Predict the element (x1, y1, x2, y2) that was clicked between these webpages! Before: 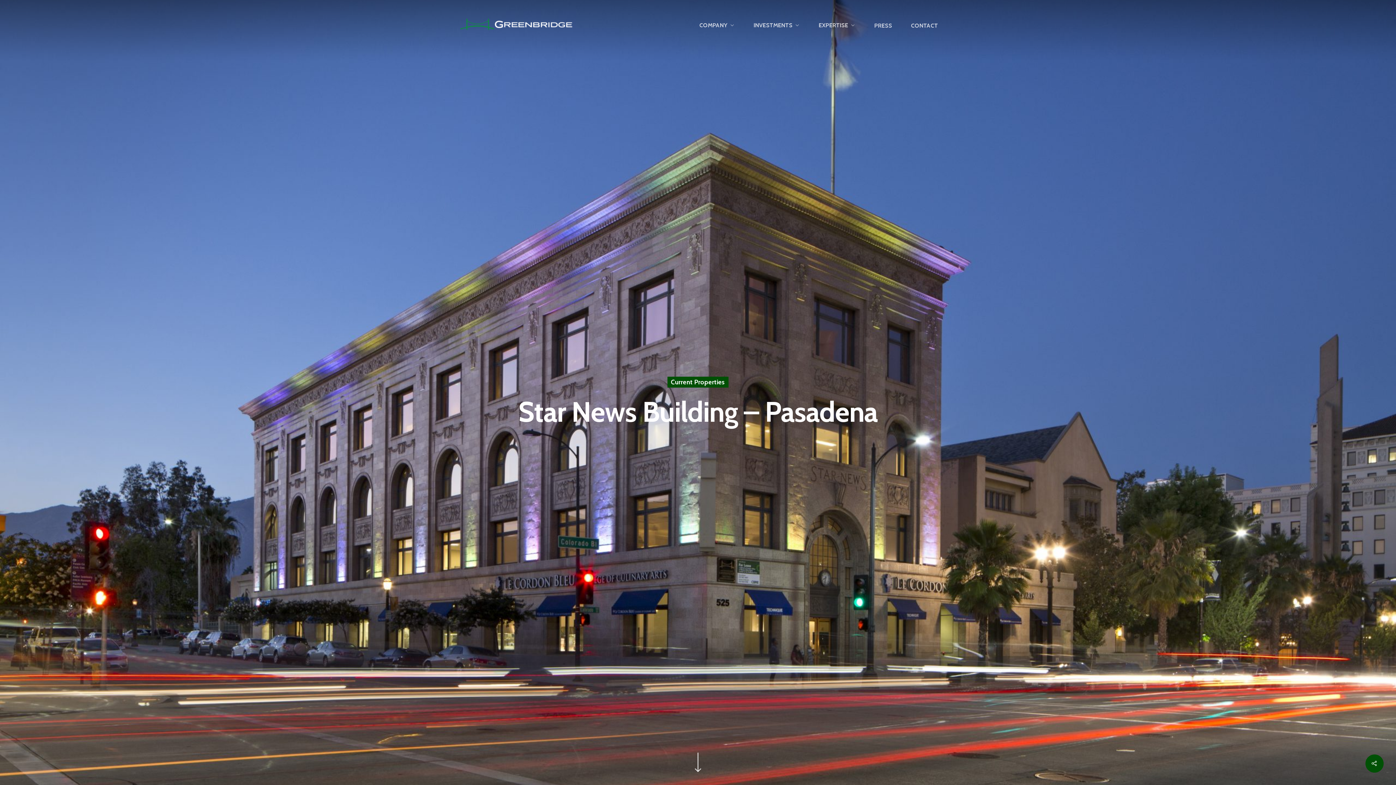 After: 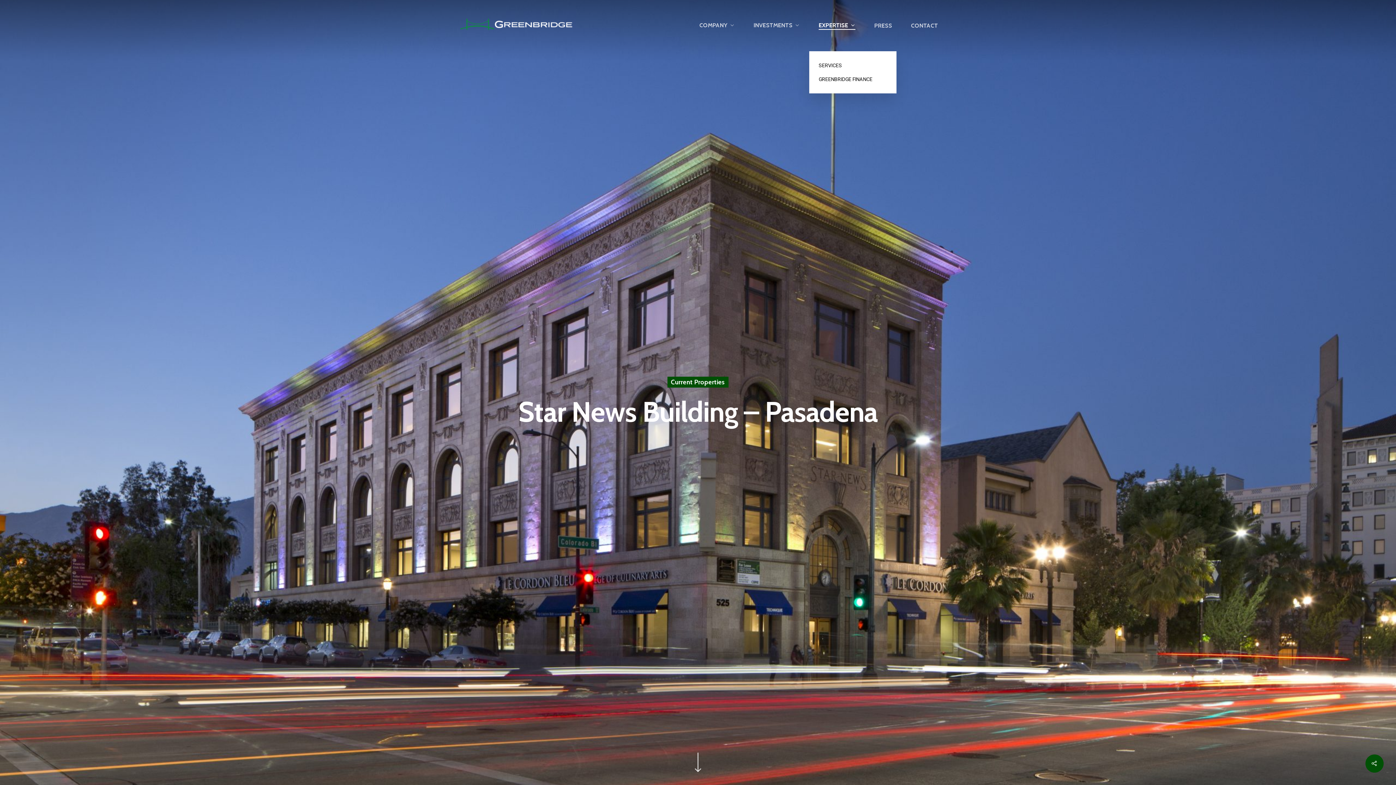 Action: bbox: (818, 22, 855, 28) label: EXPERTISE